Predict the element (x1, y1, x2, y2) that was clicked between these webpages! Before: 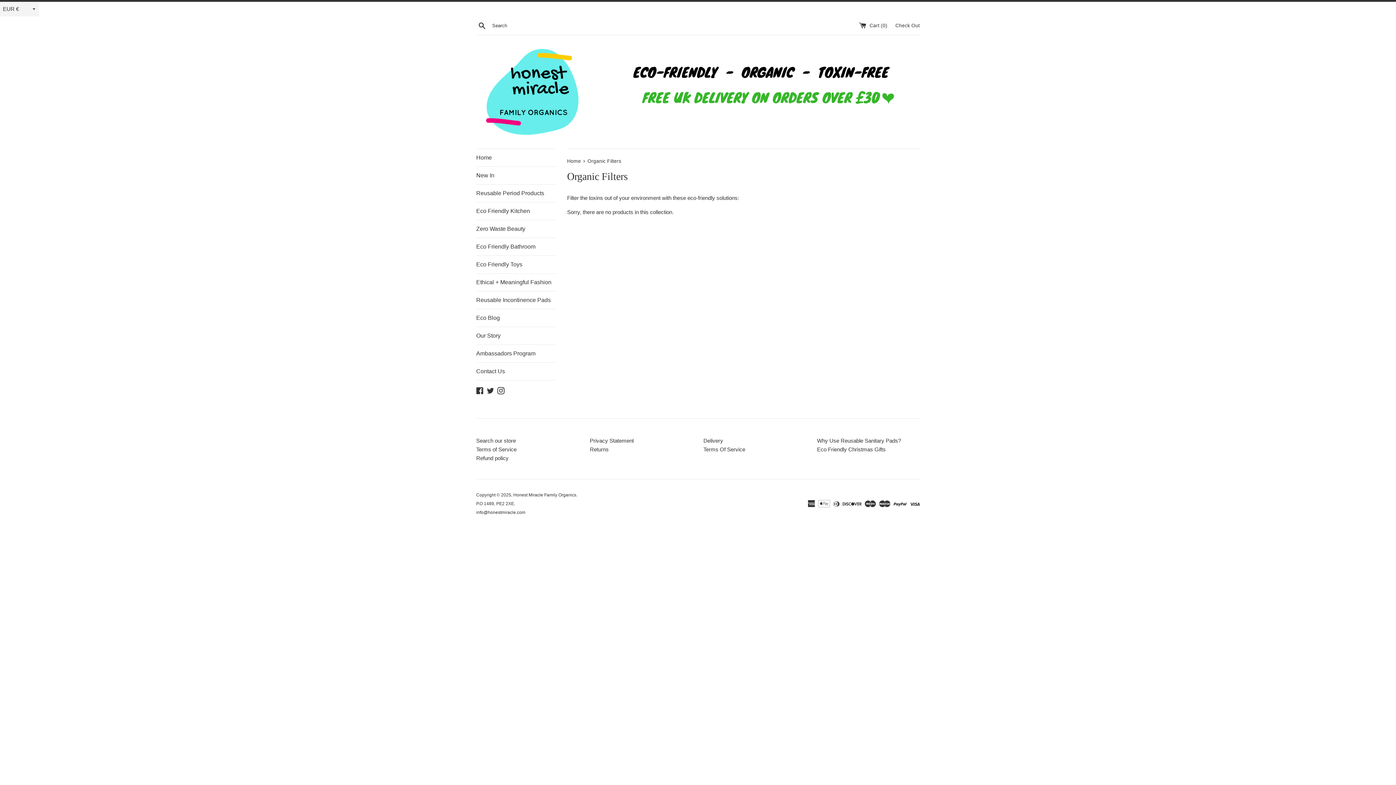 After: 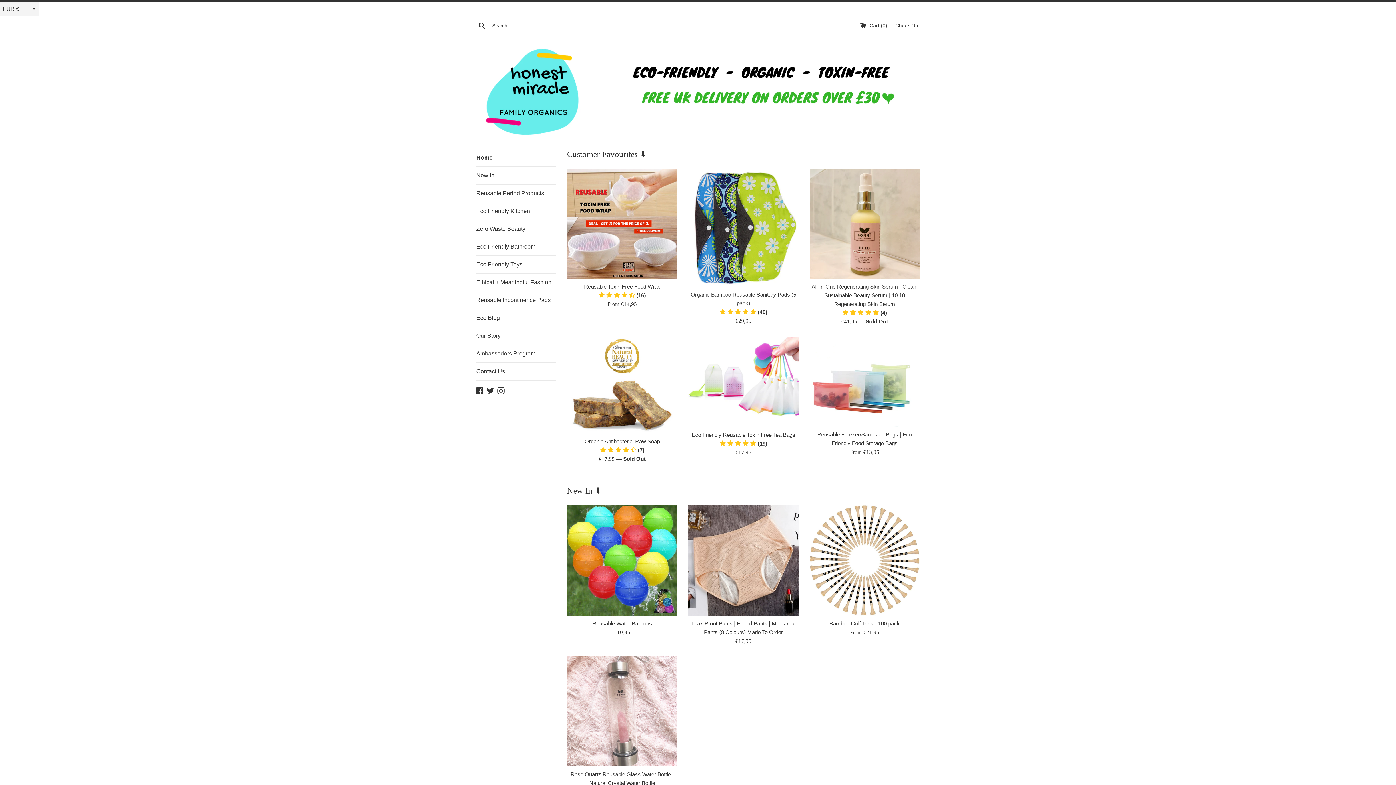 Action: bbox: (476, 149, 556, 166) label: Home